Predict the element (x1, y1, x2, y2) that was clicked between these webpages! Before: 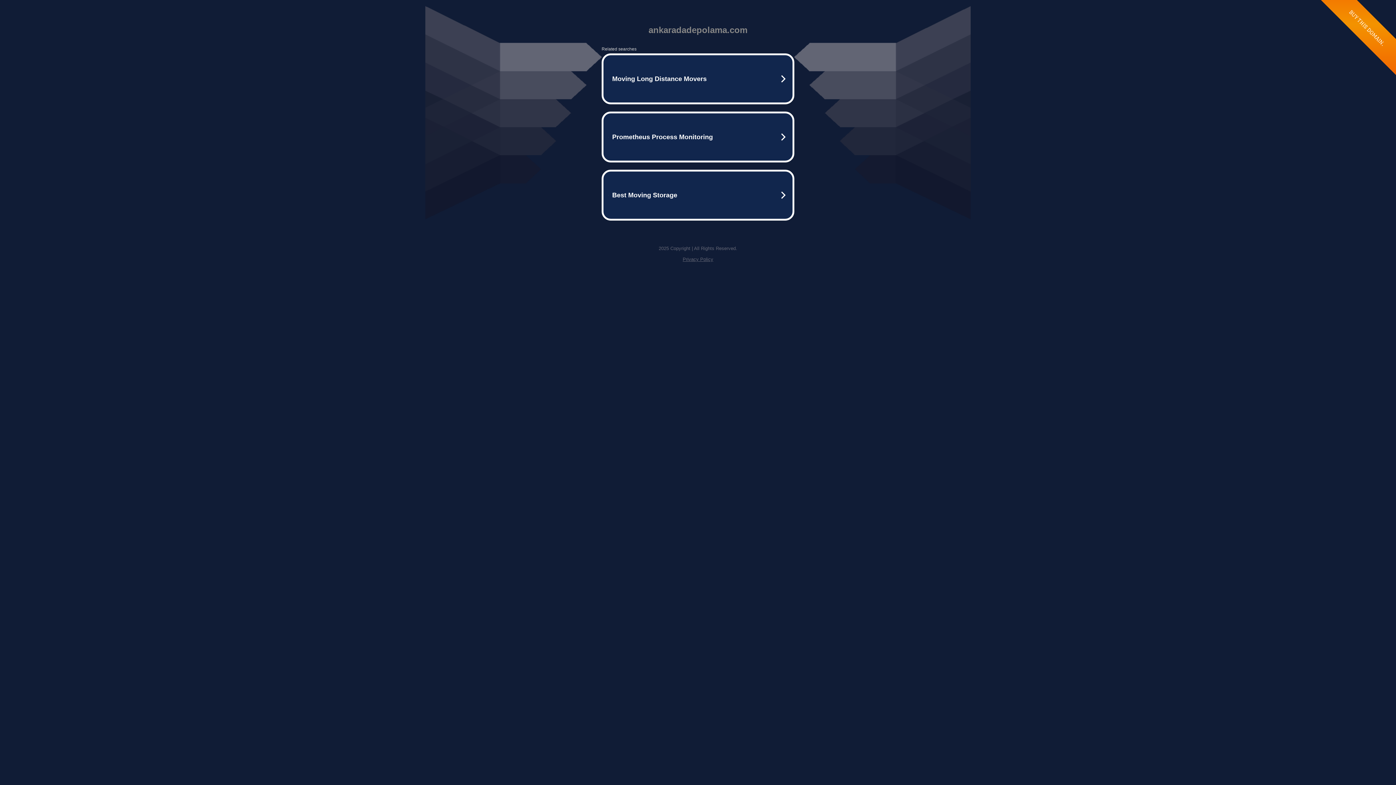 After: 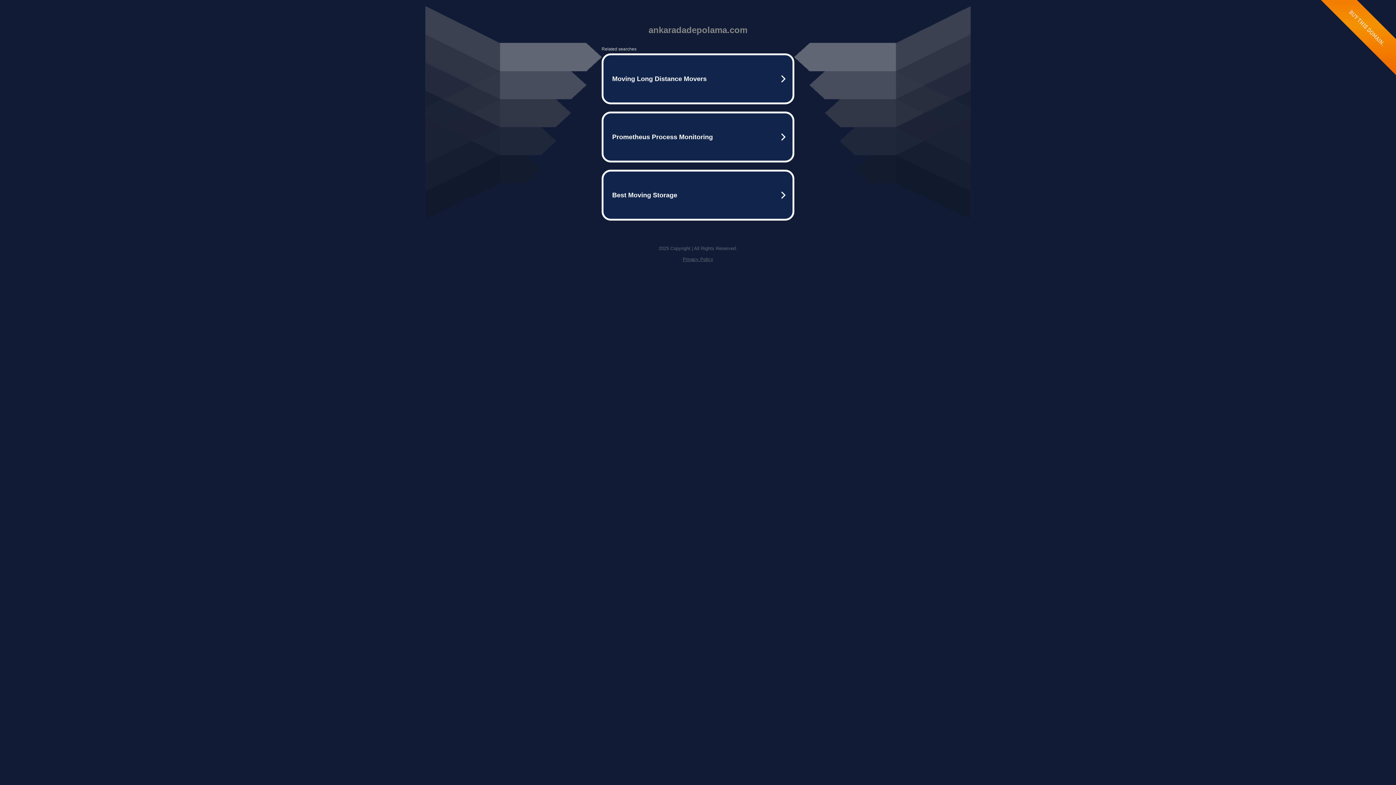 Action: label: Privacy Policy bbox: (682, 256, 713, 262)